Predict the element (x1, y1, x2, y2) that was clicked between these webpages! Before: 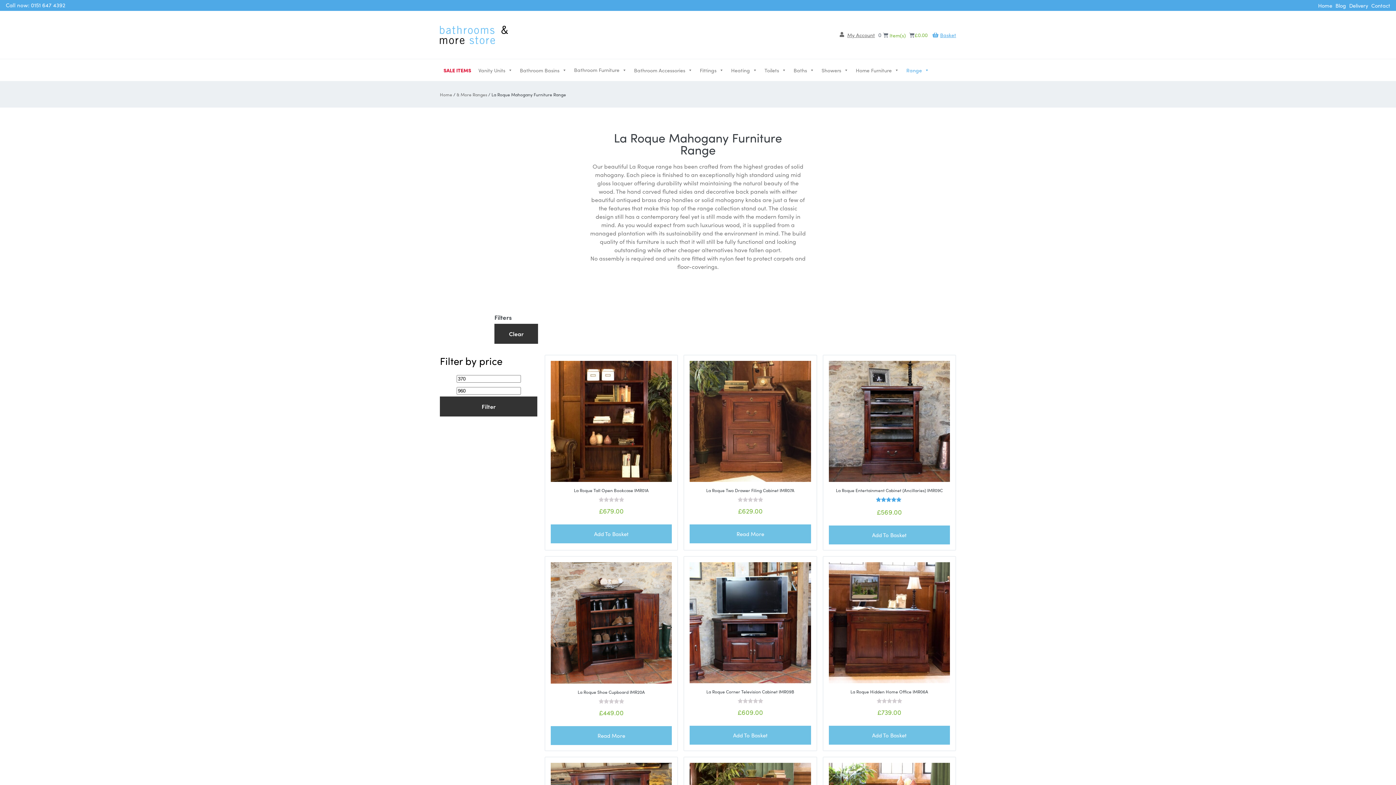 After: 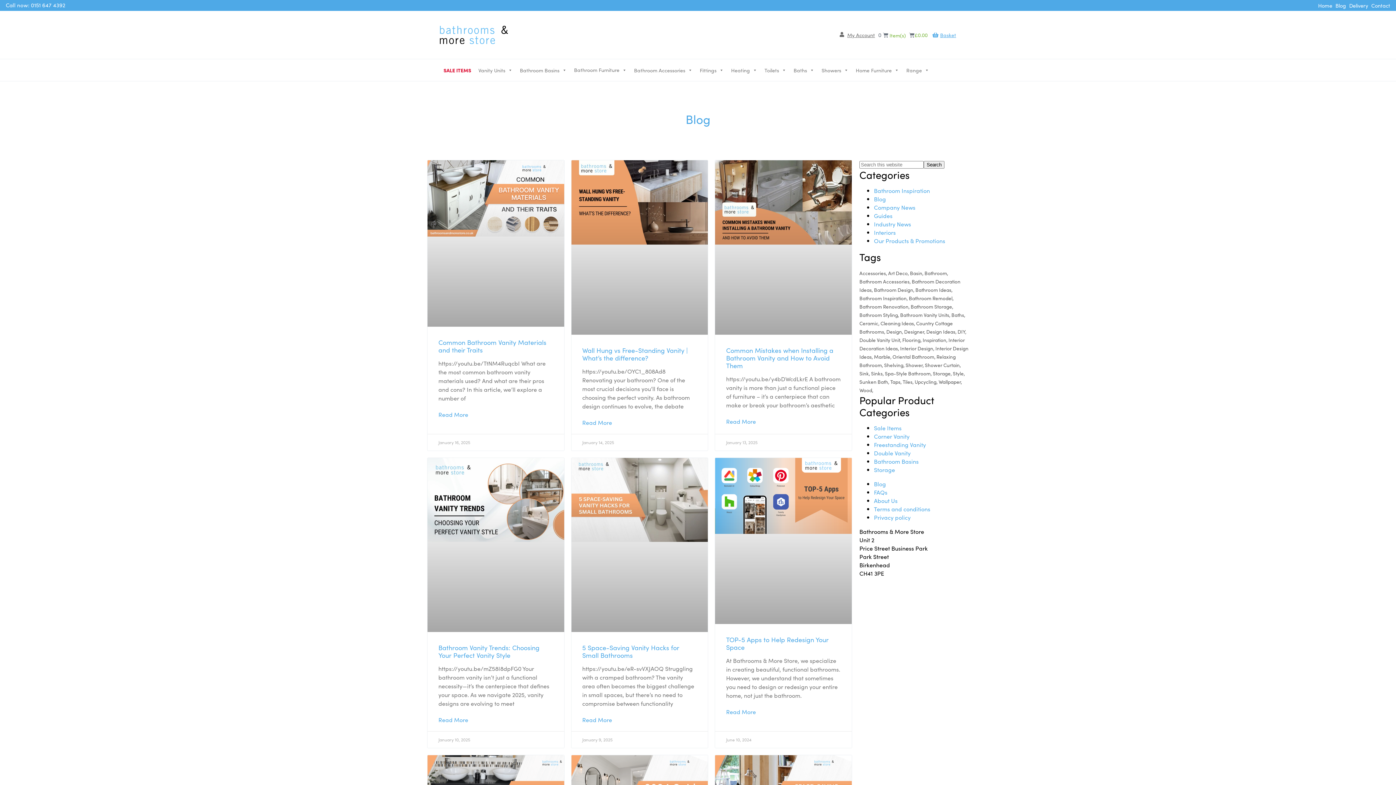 Action: bbox: (1335, 1, 1346, 9) label: Blog